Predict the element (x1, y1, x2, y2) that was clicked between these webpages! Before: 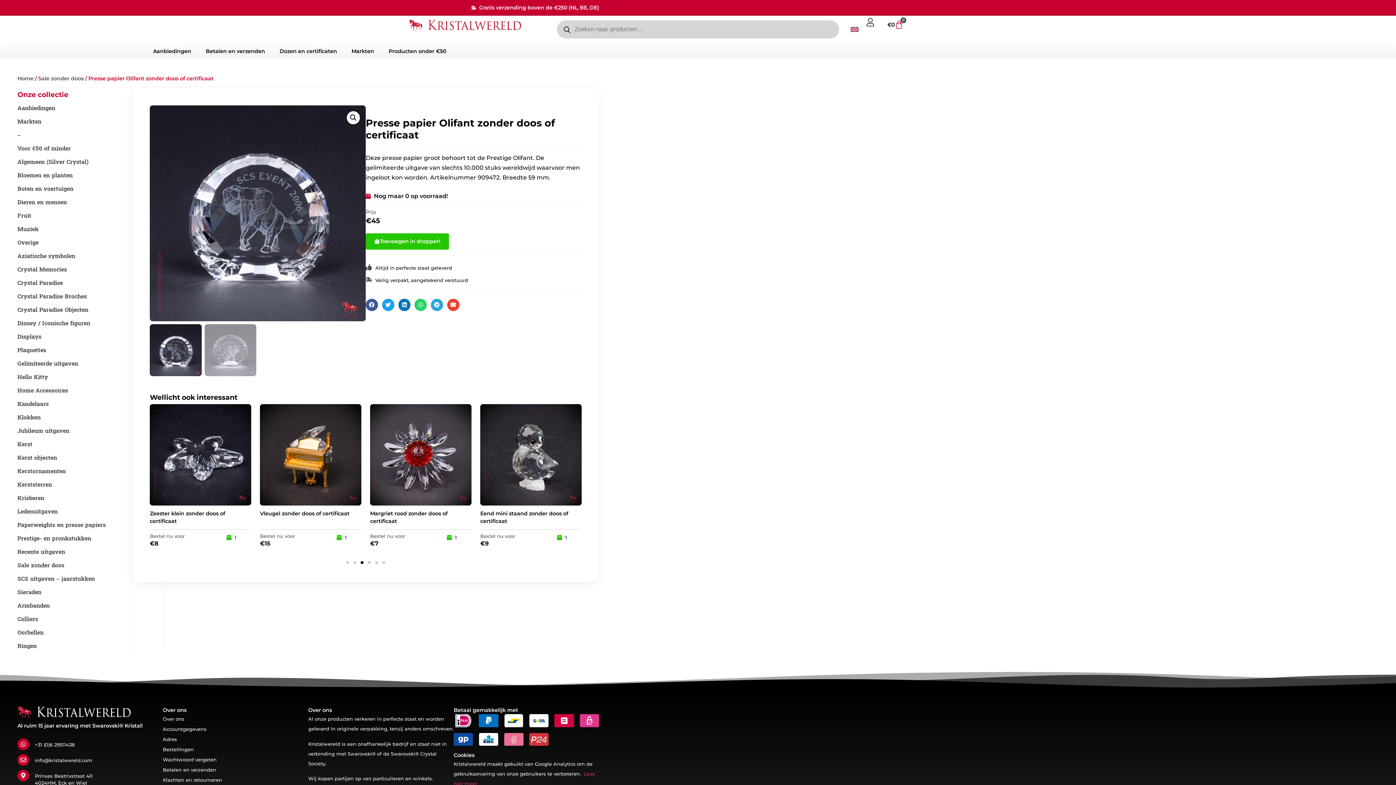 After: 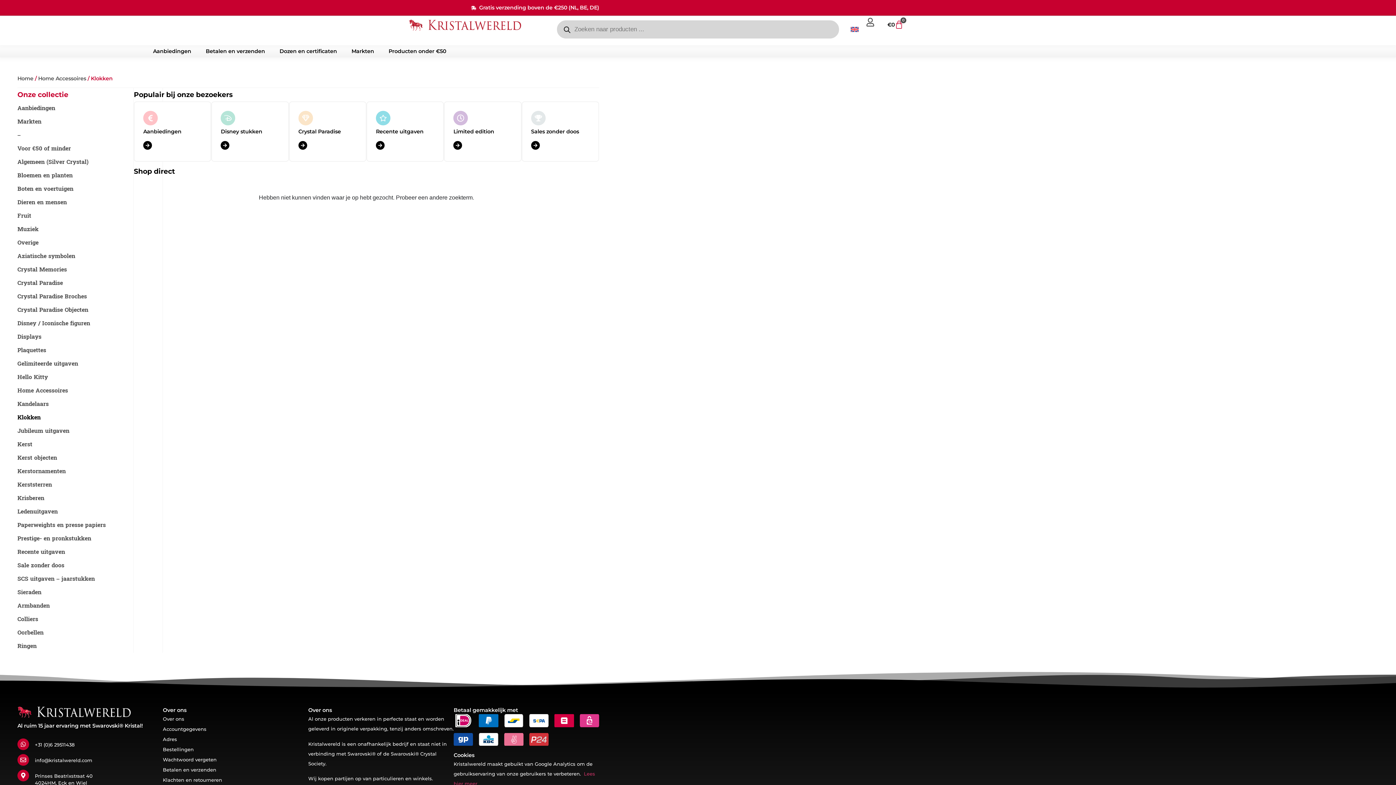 Action: label: Klokken bbox: (17, 411, 162, 424)